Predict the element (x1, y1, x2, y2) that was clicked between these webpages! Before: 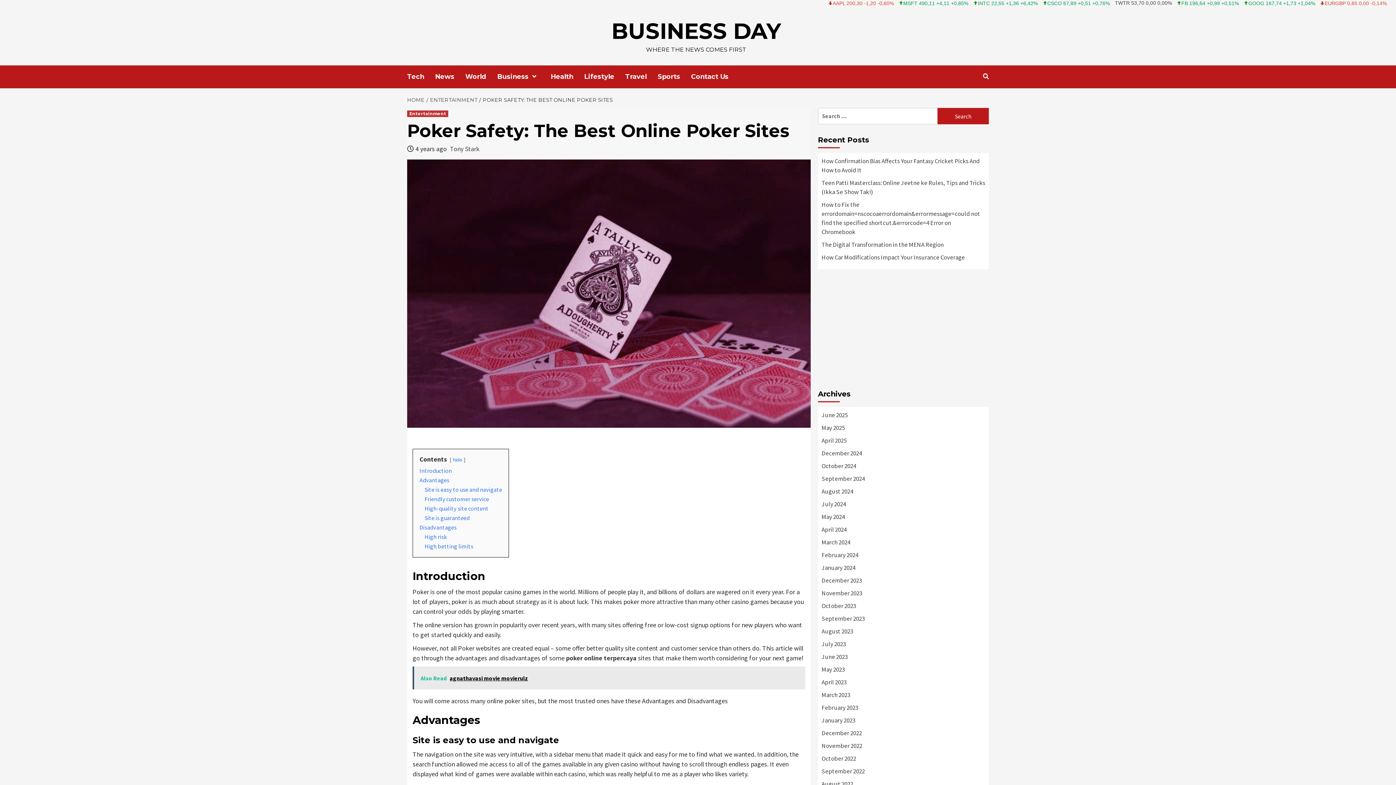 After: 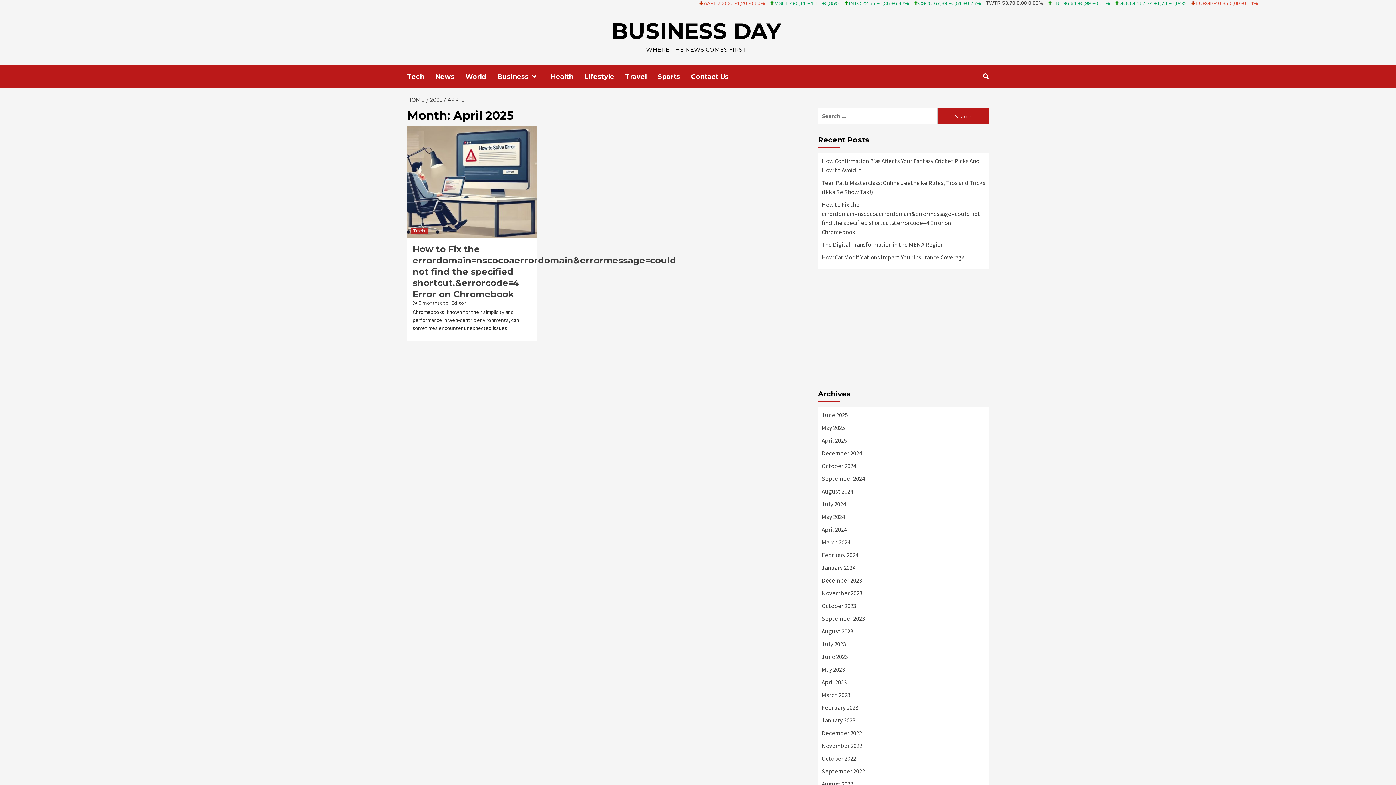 Action: label: April 2025 bbox: (821, 436, 985, 449)